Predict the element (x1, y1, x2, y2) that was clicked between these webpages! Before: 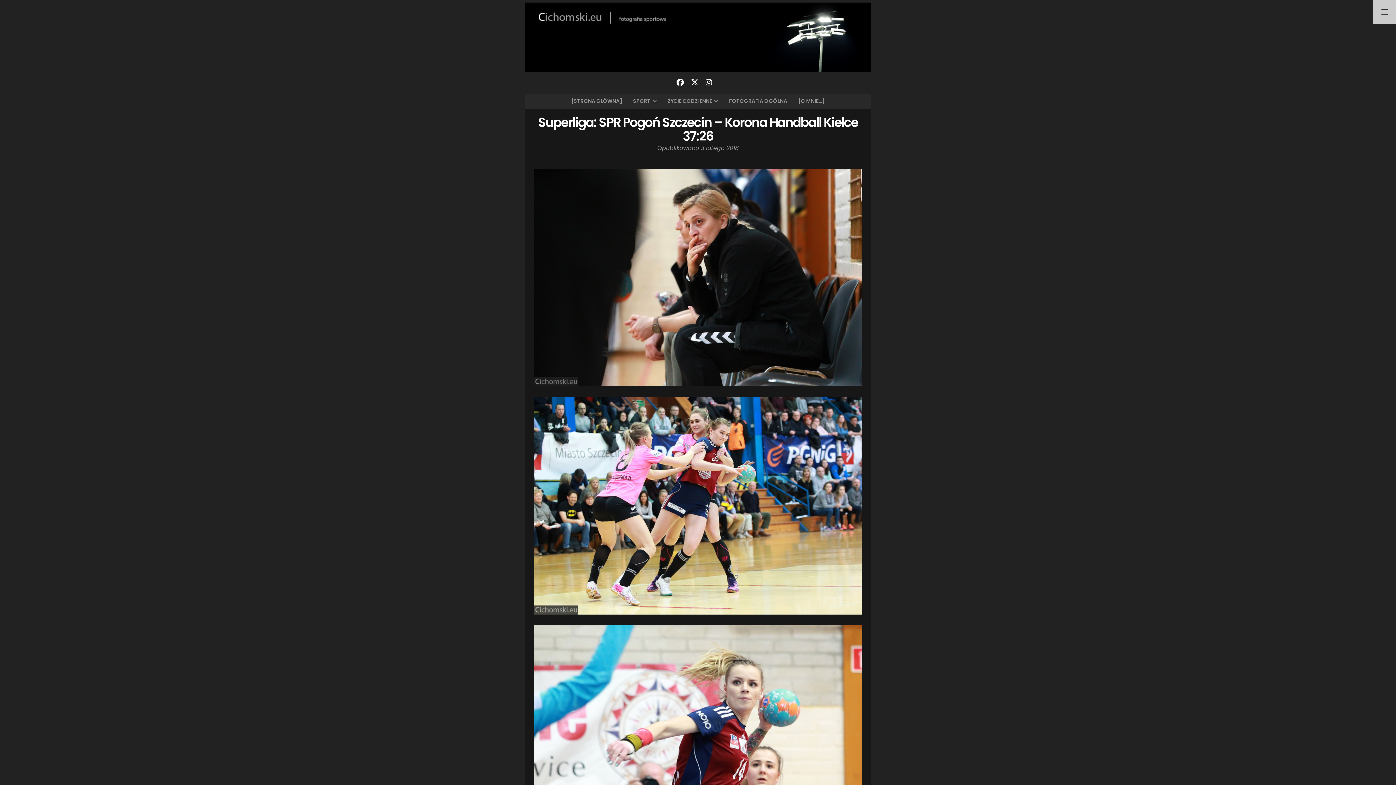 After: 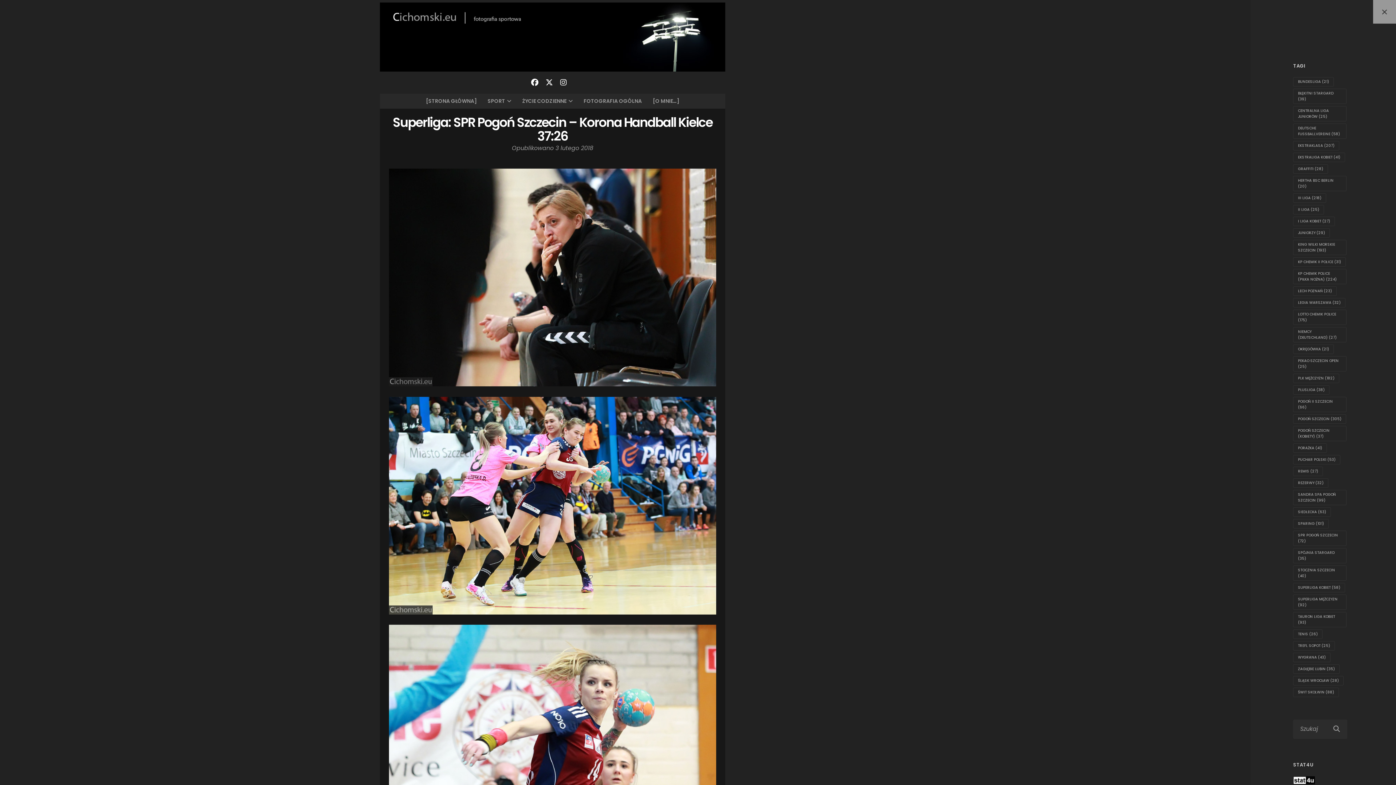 Action: bbox: (1373, 0, 1396, 23)